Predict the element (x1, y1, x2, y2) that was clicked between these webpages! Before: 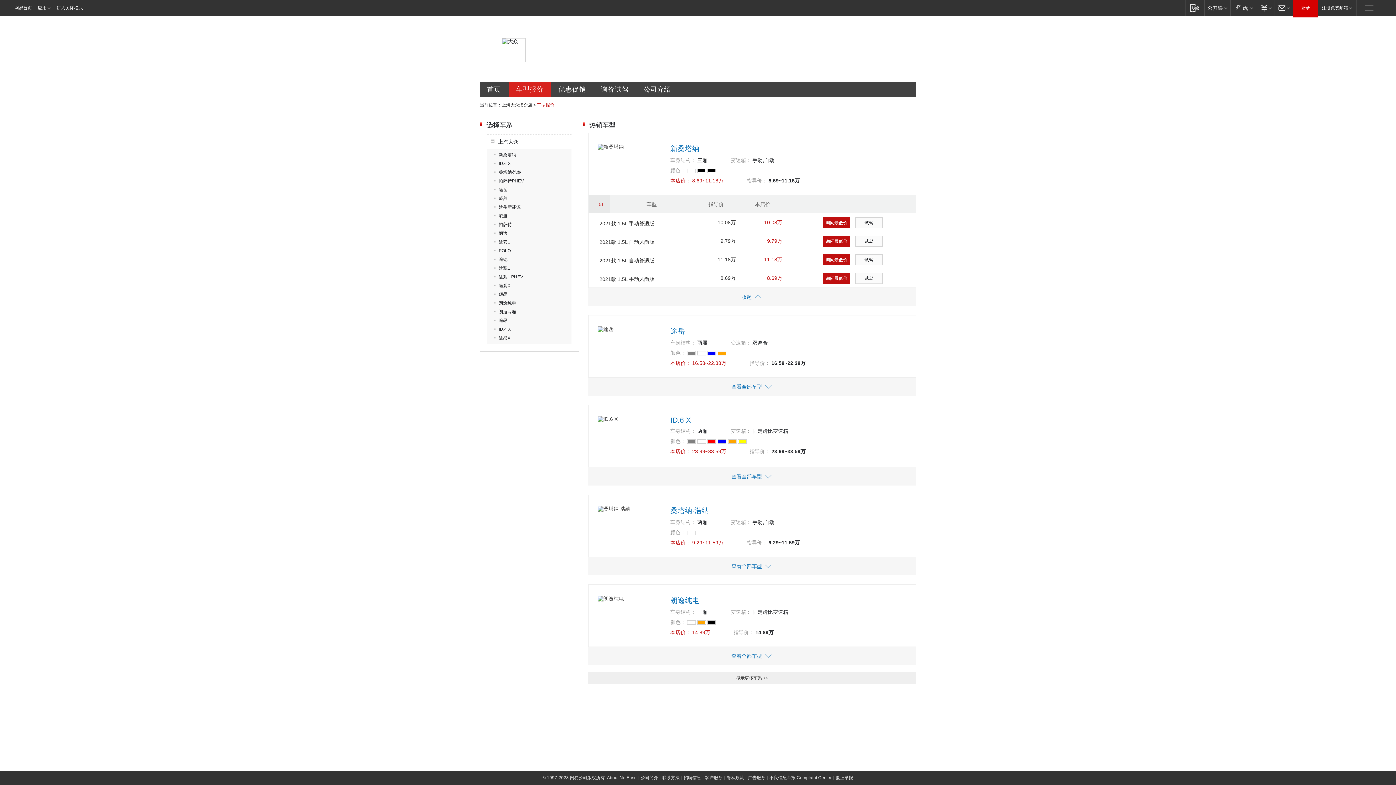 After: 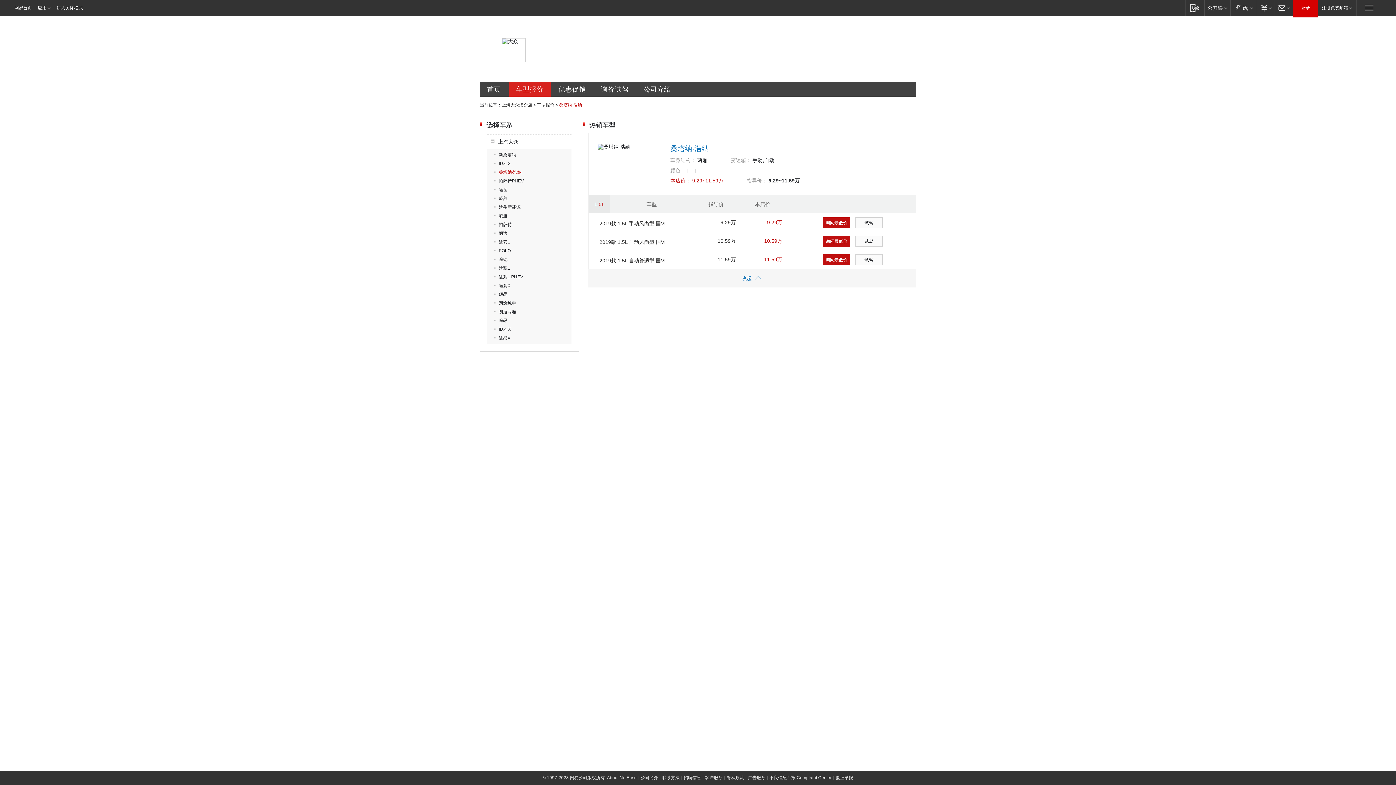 Action: bbox: (670, 506, 709, 514) label: 桑塔纳·浩纳